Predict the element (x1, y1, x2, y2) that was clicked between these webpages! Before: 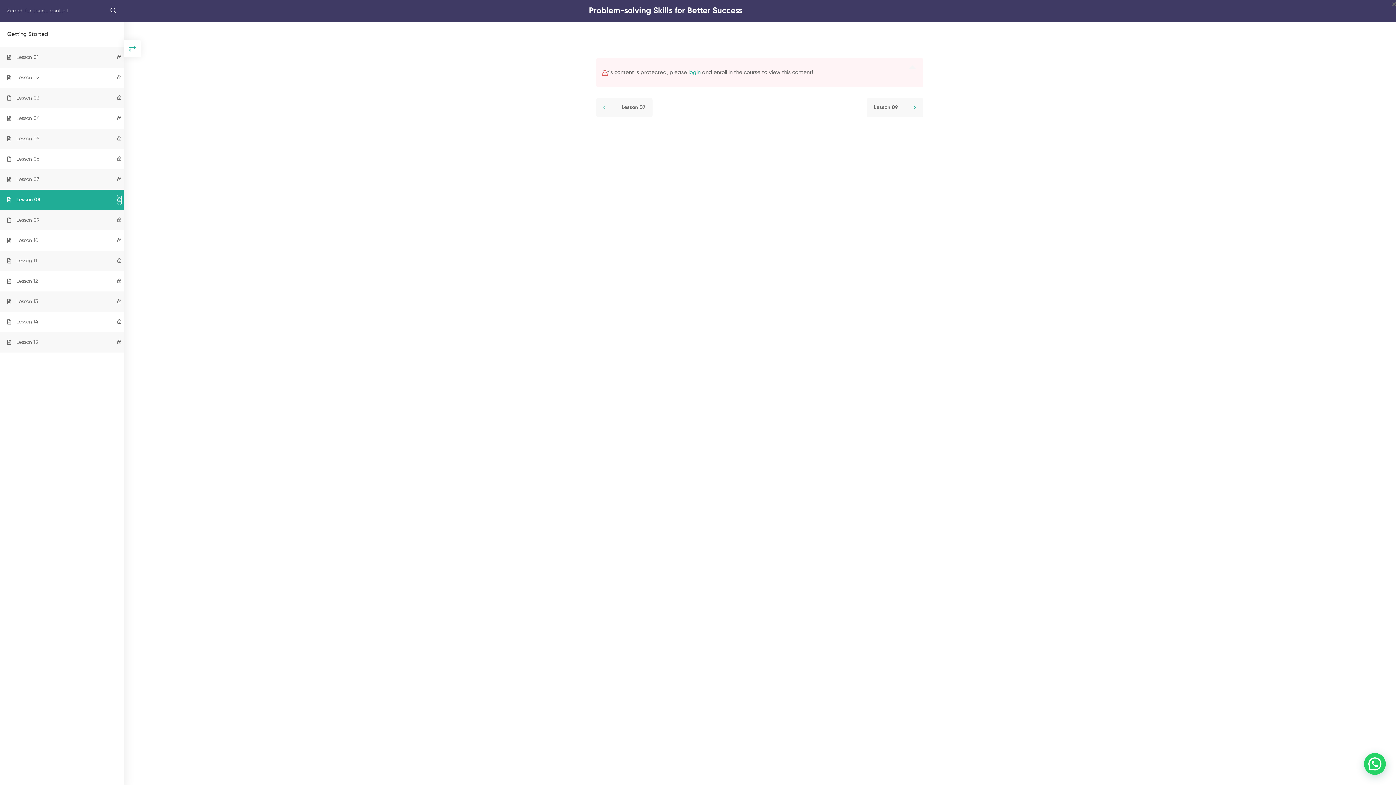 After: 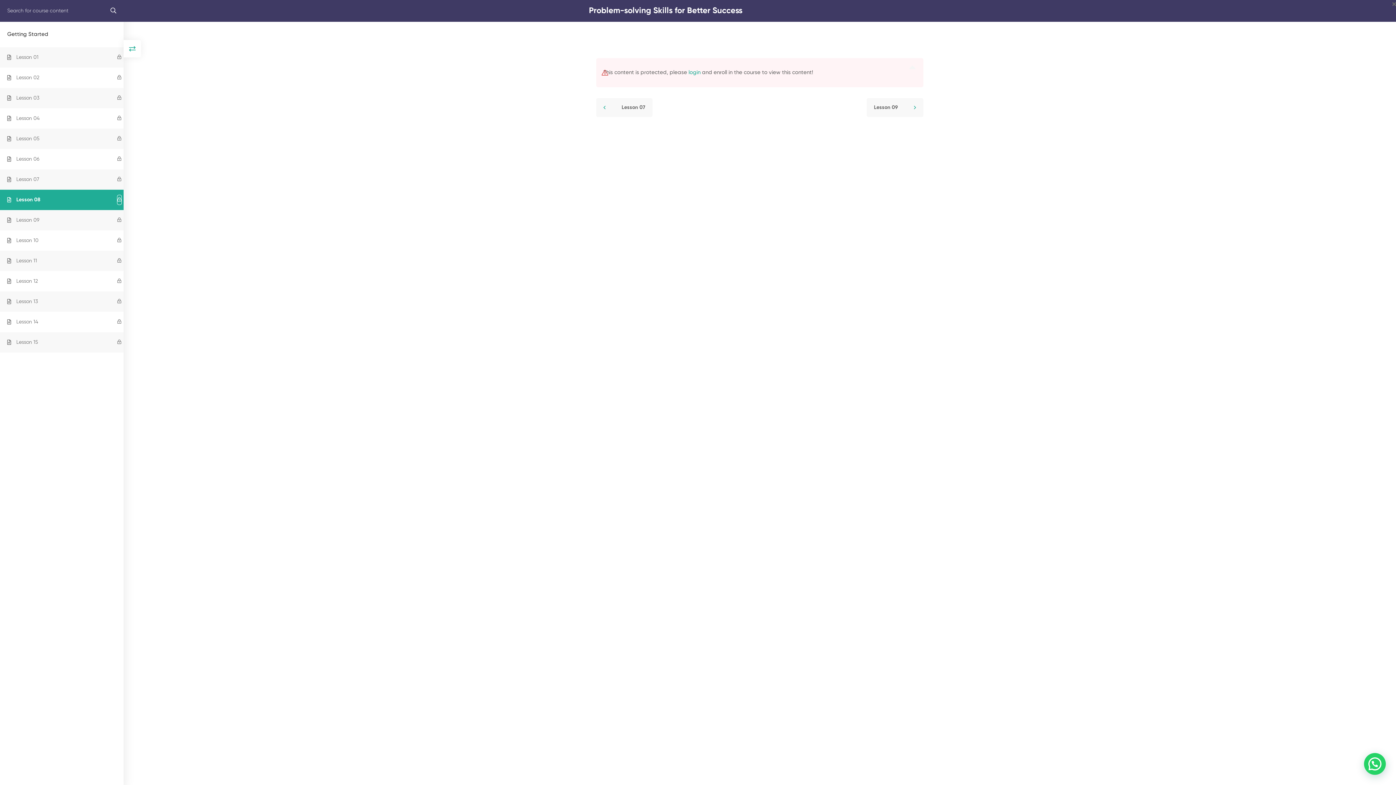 Action: label: Lesson 08 bbox: (0, 189, 129, 210)